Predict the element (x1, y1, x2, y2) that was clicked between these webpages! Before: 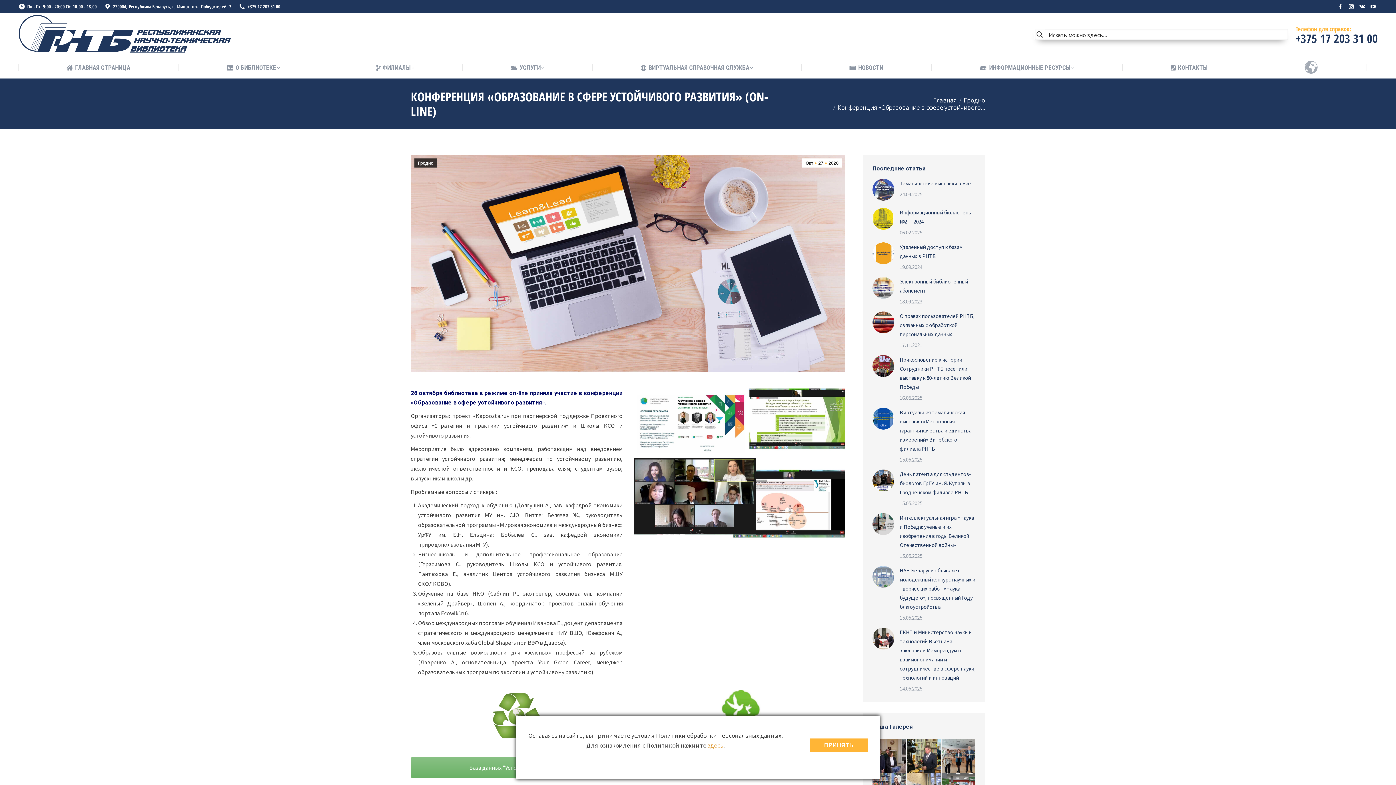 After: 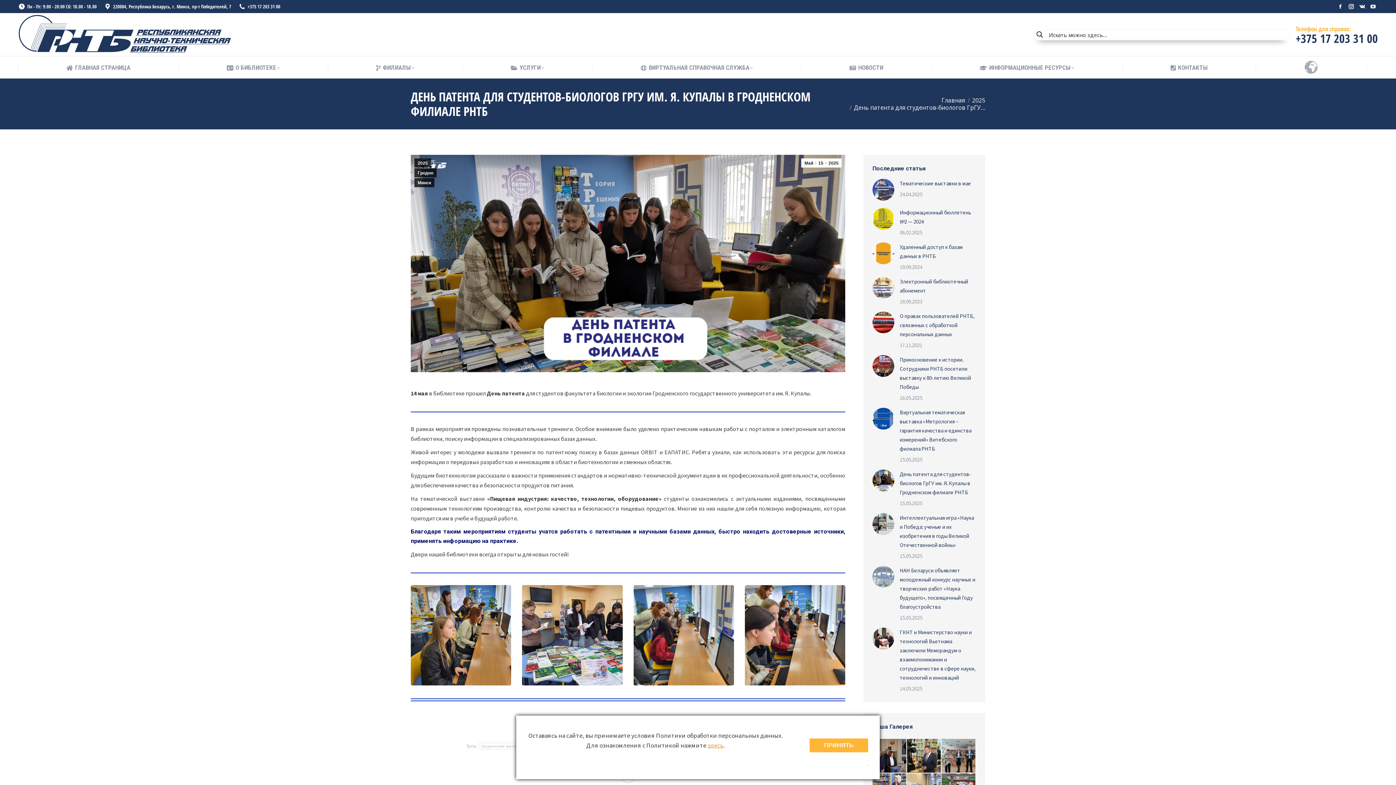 Action: label: Изображение записи bbox: (872, 469, 894, 491)